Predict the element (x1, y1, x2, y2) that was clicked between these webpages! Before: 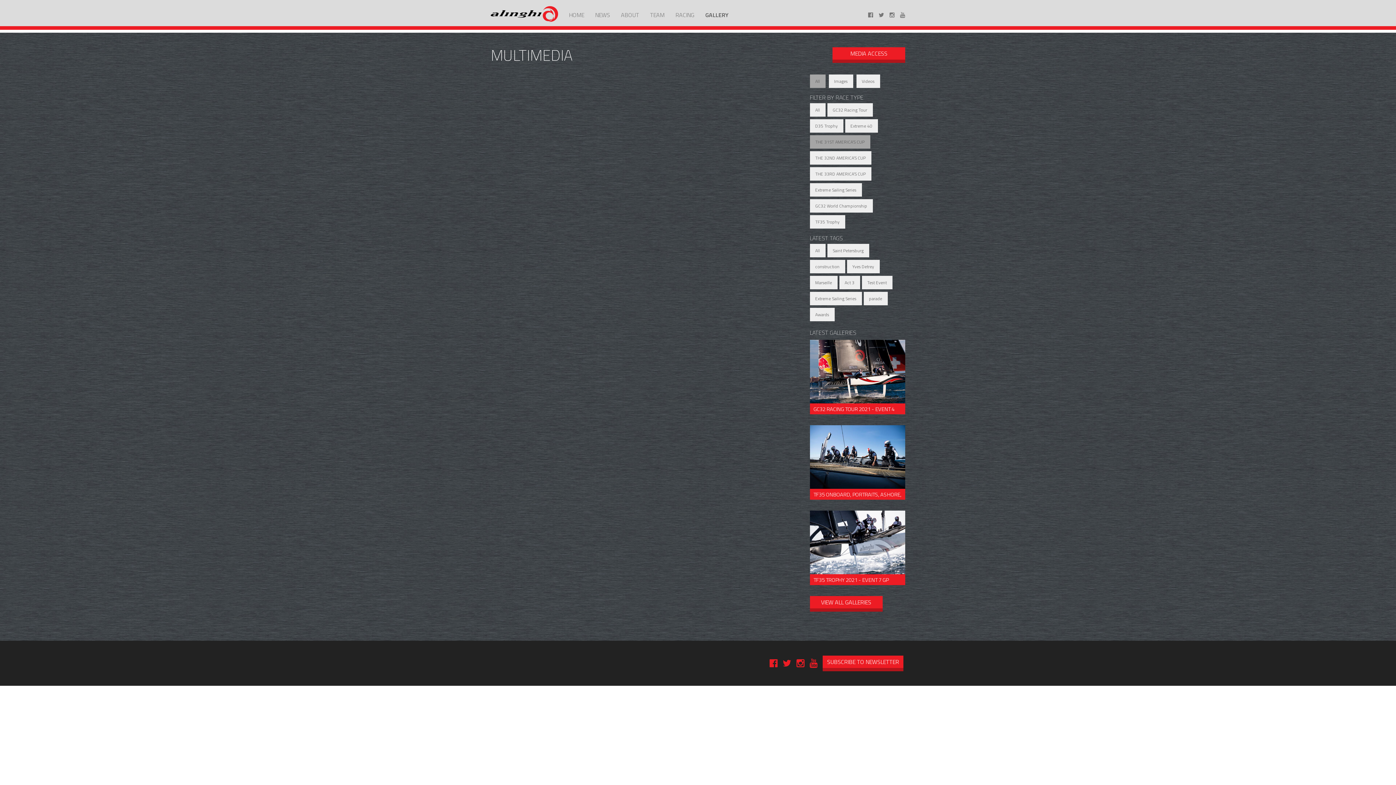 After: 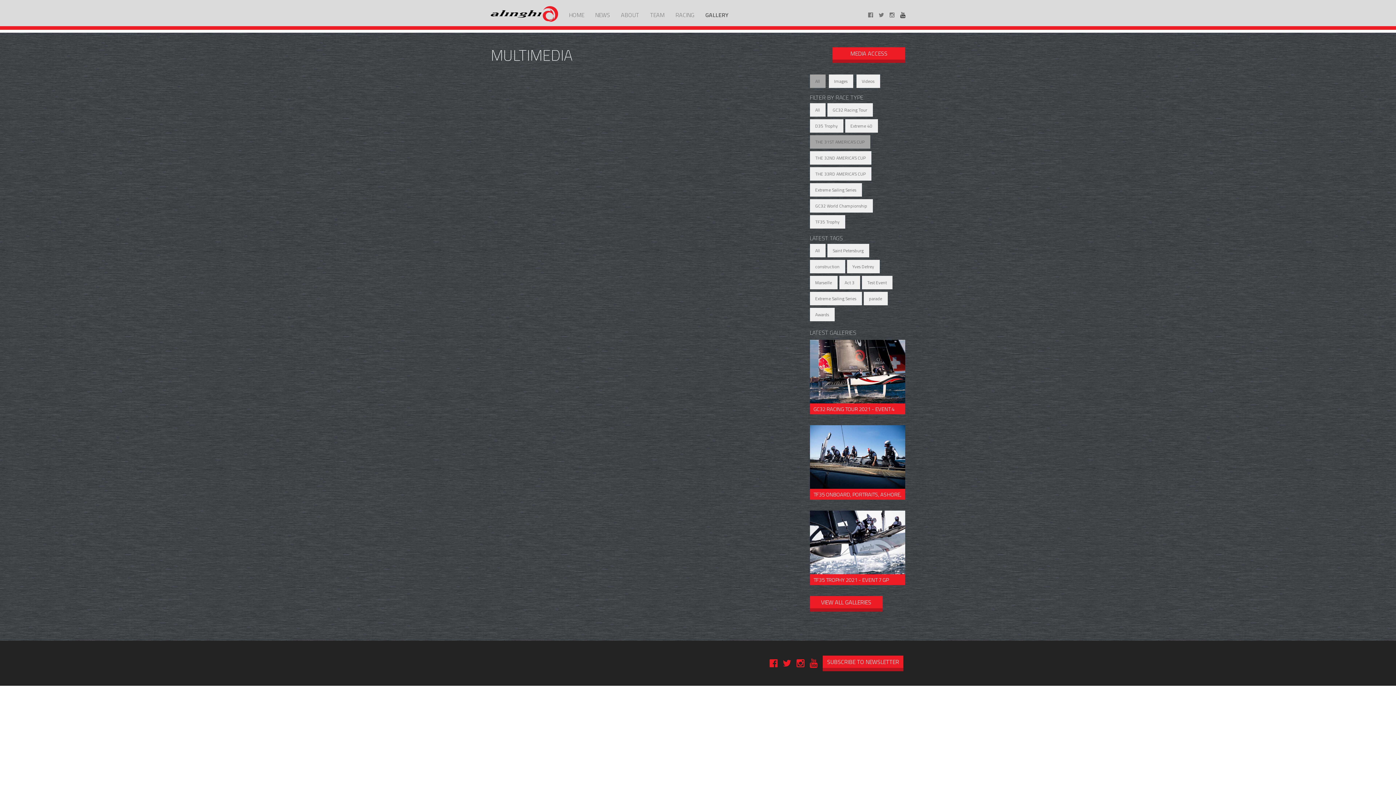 Action: bbox: (894, 5, 905, 24)